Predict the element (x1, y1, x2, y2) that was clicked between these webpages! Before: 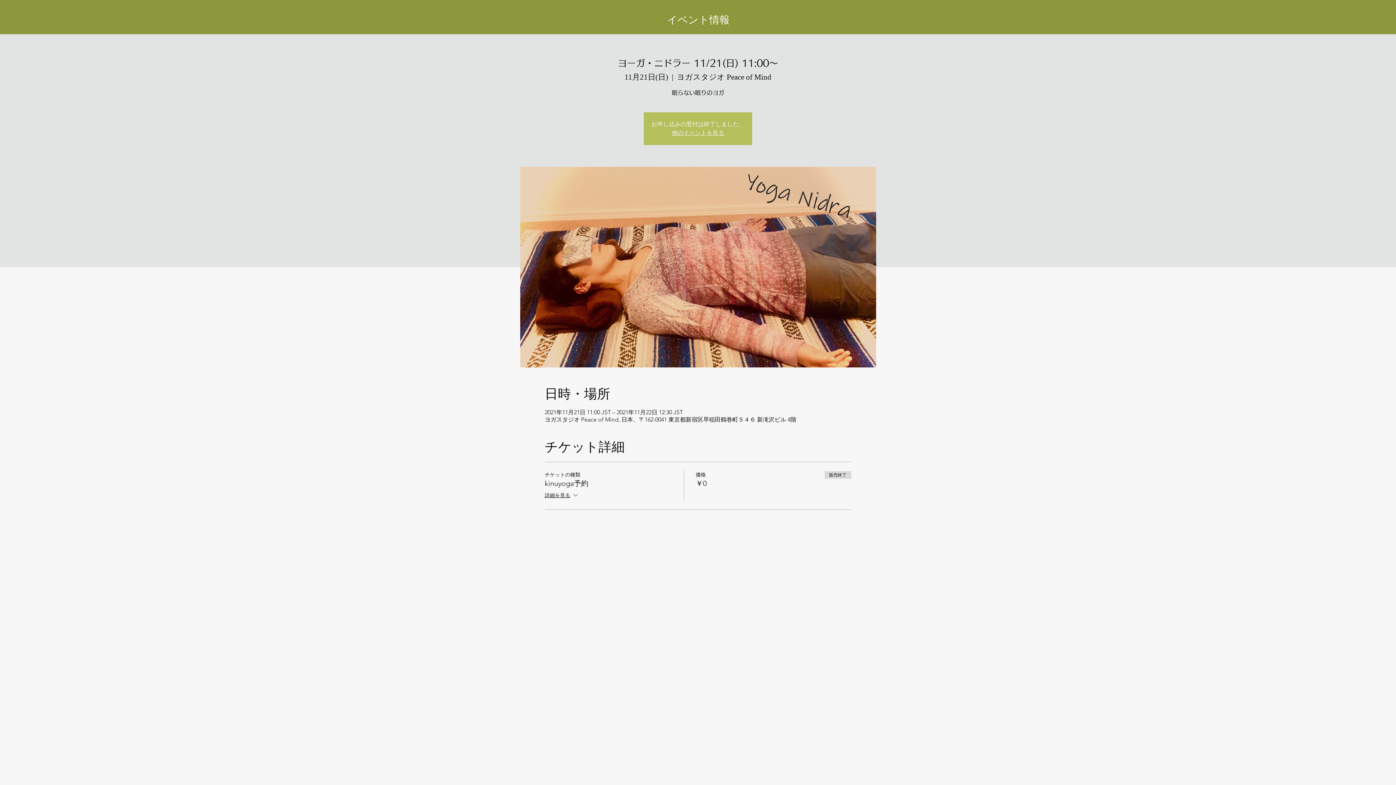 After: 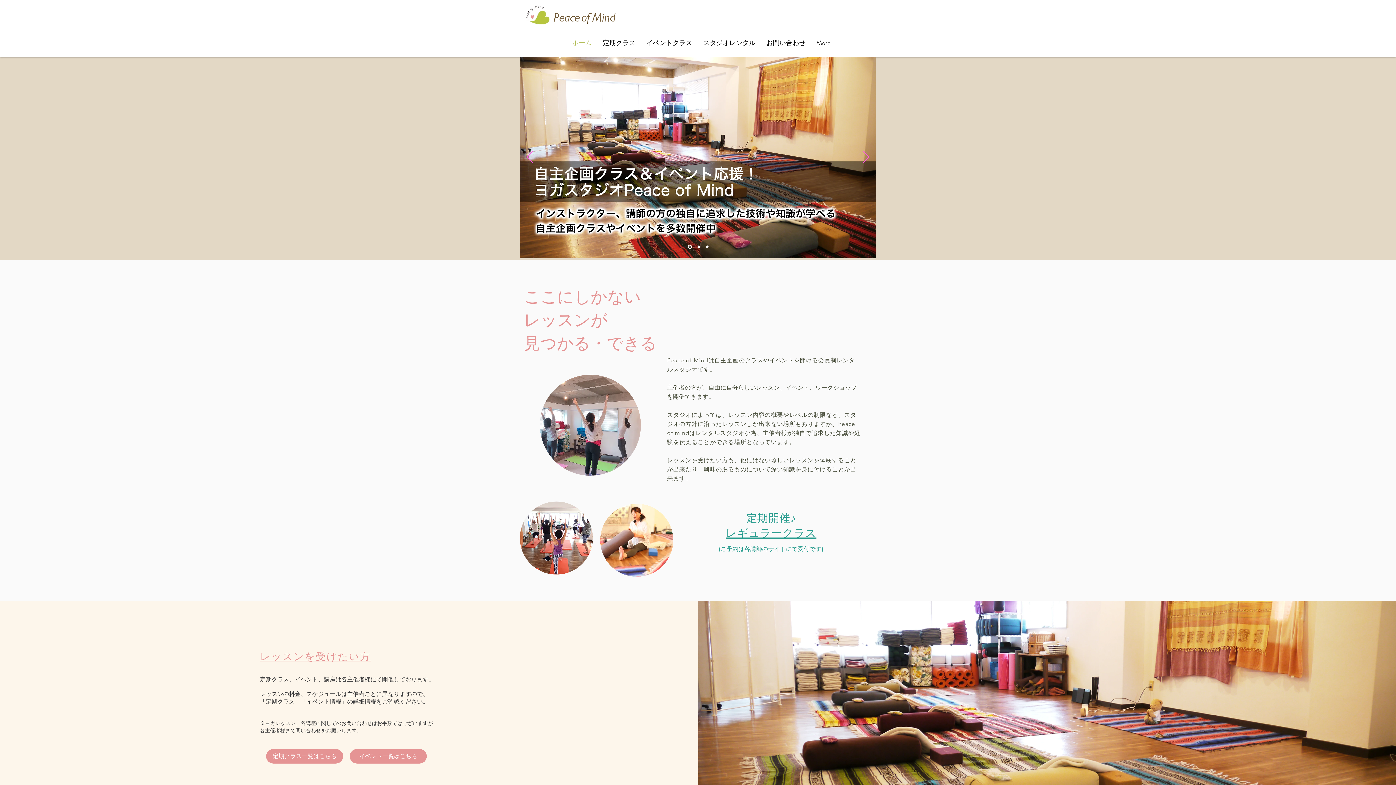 Action: bbox: (672, 129, 724, 136) label: 他のイベントを見る